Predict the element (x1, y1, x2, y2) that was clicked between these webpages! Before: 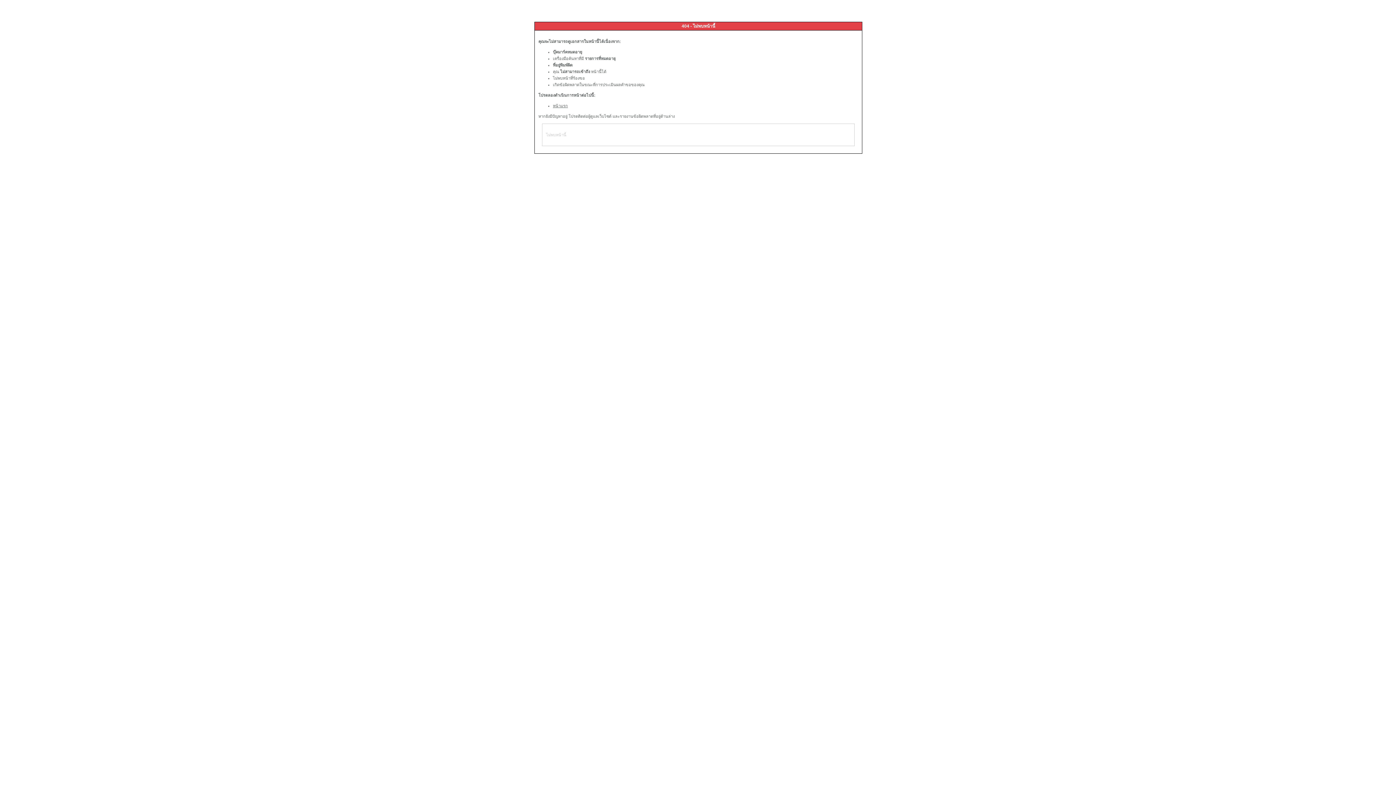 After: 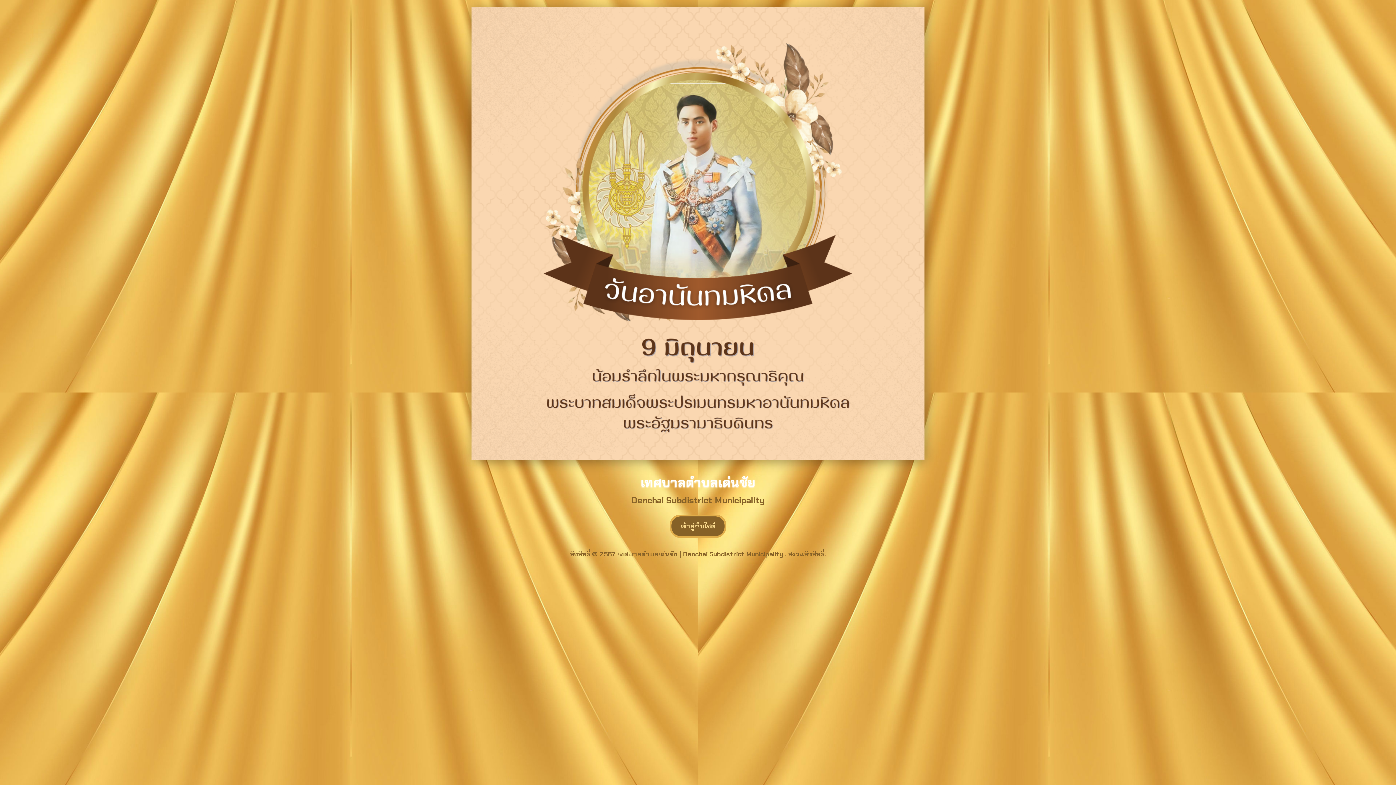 Action: label: หน้าแรก bbox: (553, 103, 568, 108)